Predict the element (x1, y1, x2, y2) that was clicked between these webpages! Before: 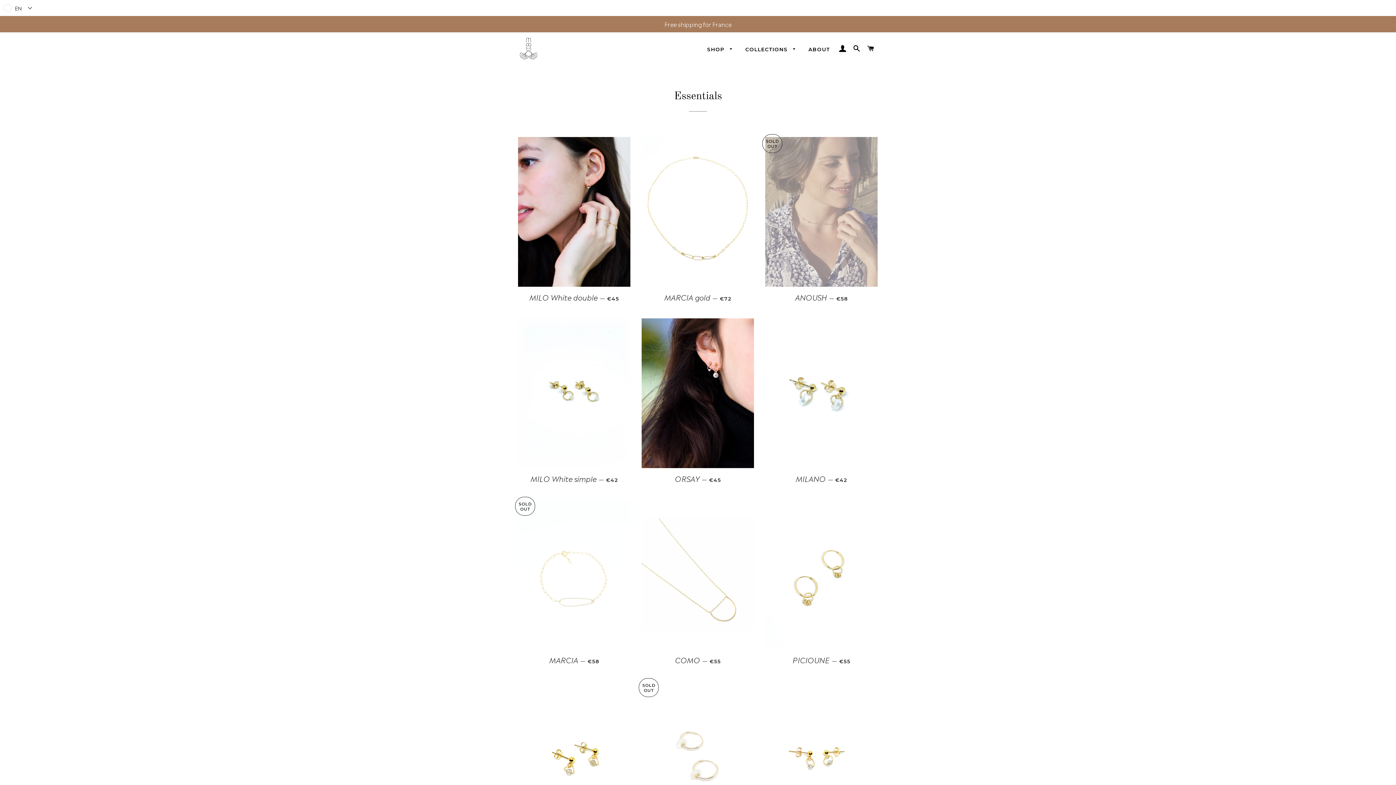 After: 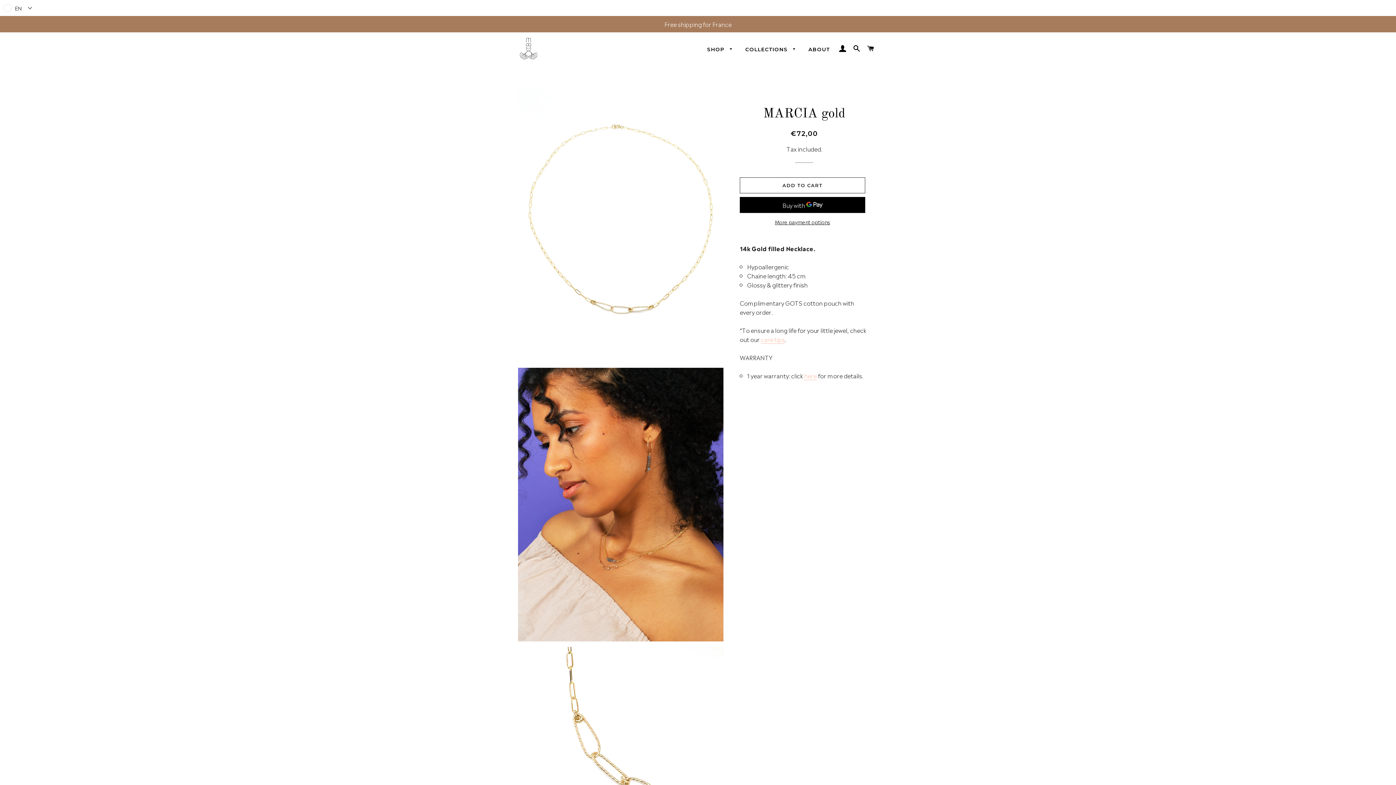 Action: bbox: (641, 137, 754, 286)